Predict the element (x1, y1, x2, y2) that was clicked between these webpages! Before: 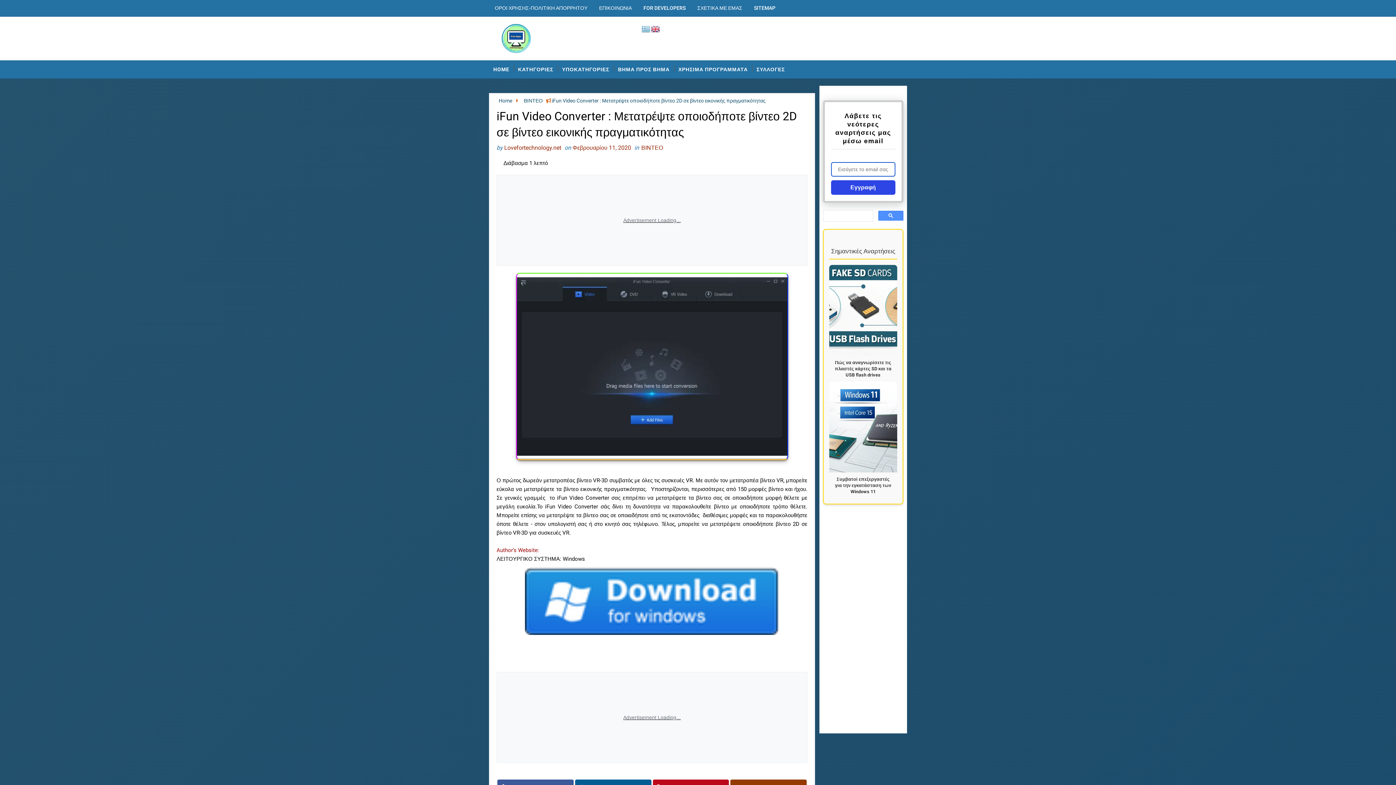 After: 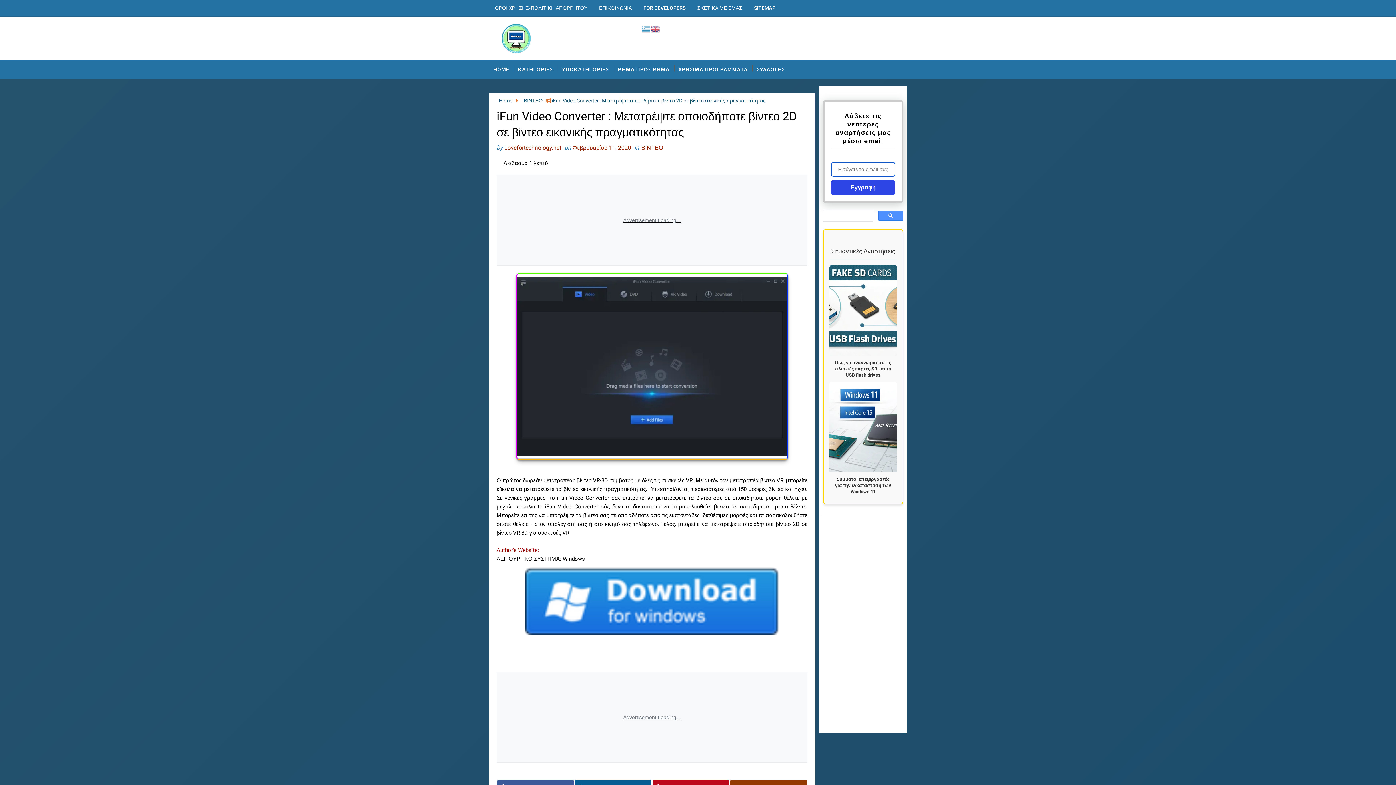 Action: bbox: (496, 563, 807, 638)